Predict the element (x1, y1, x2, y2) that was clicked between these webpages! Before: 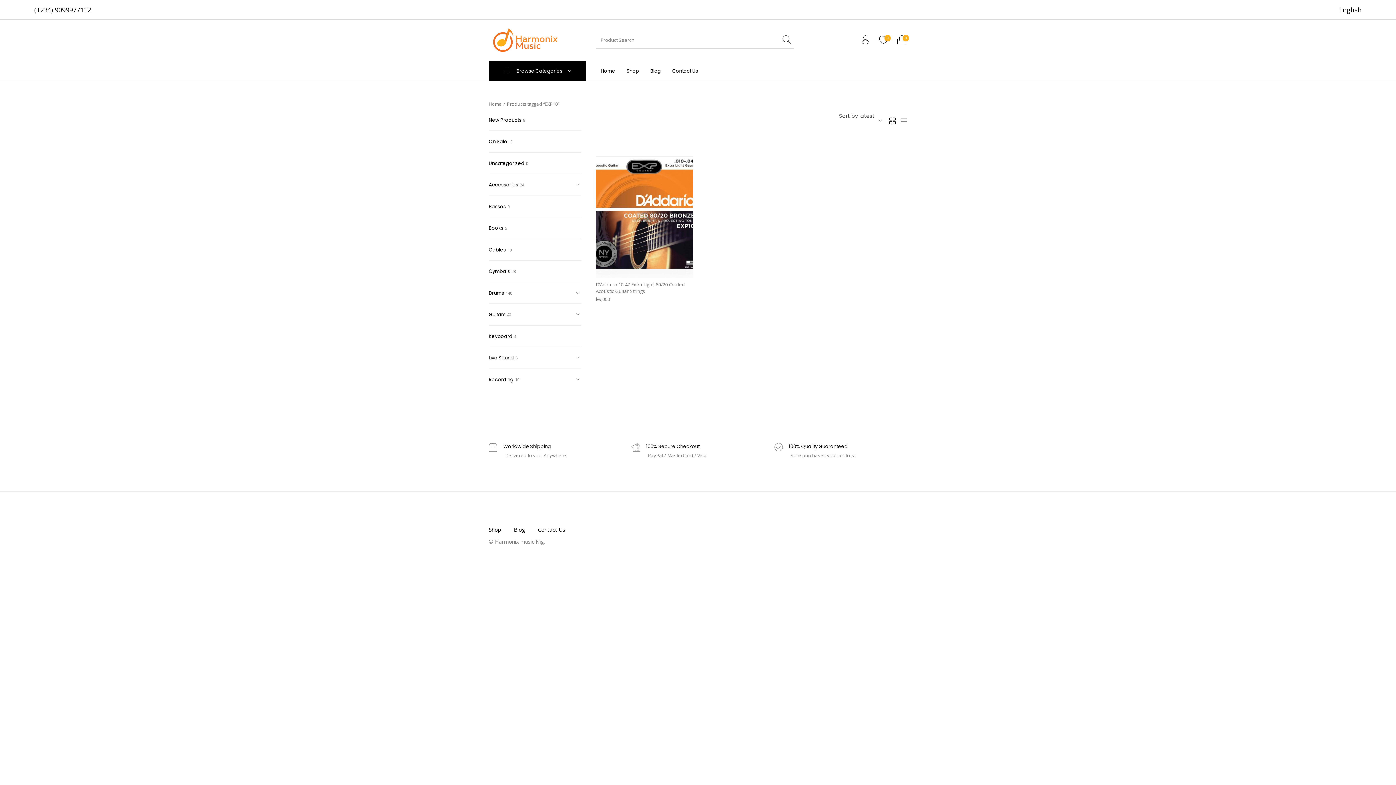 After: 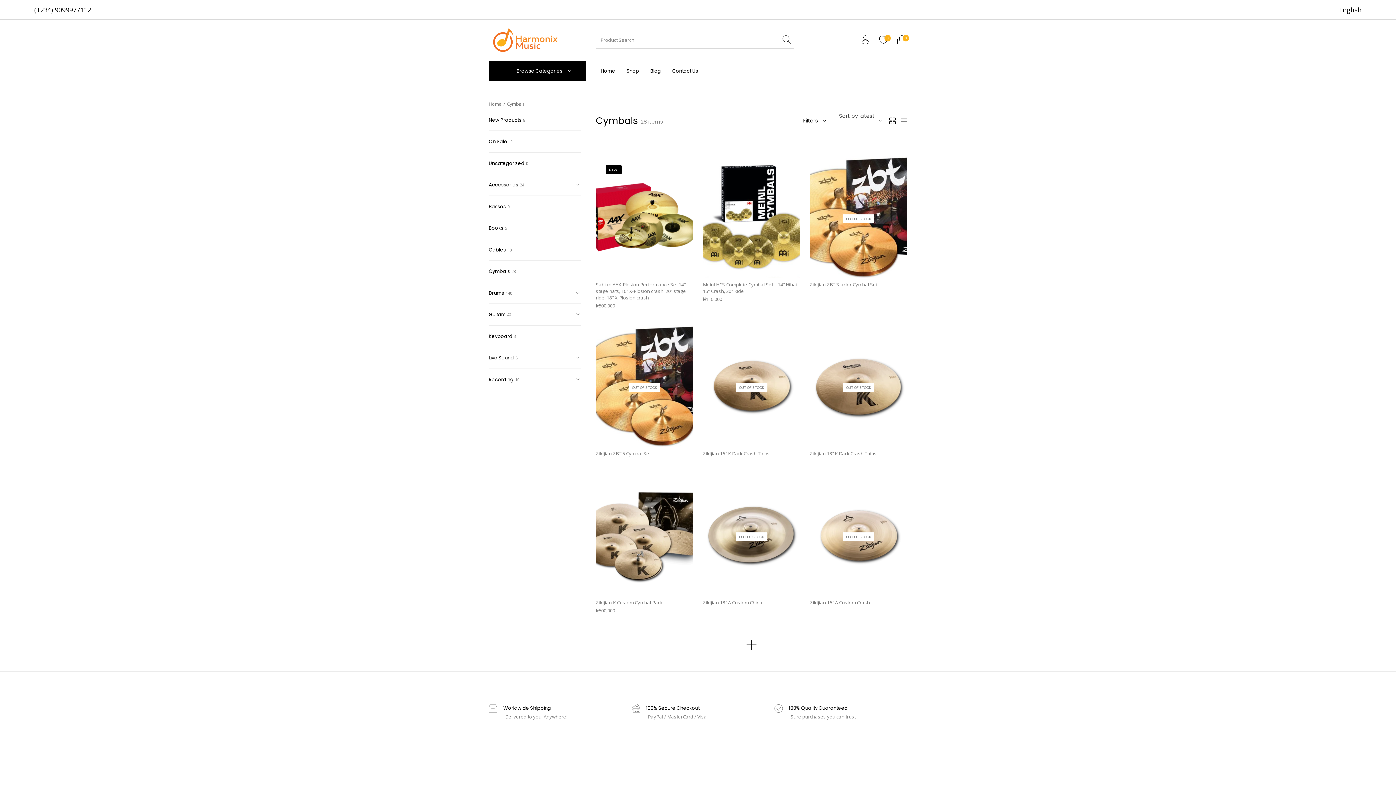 Action: bbox: (488, 260, 510, 282) label: Cymbals